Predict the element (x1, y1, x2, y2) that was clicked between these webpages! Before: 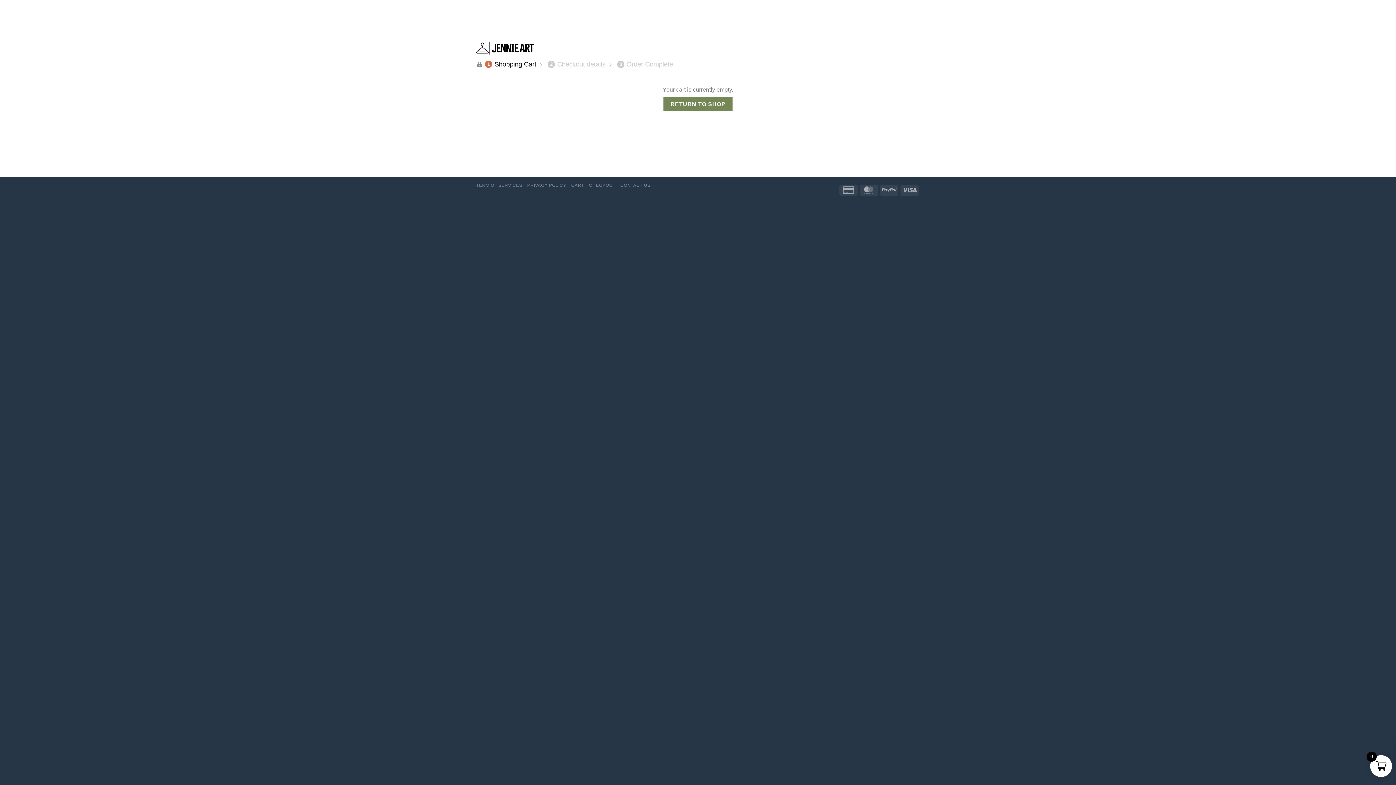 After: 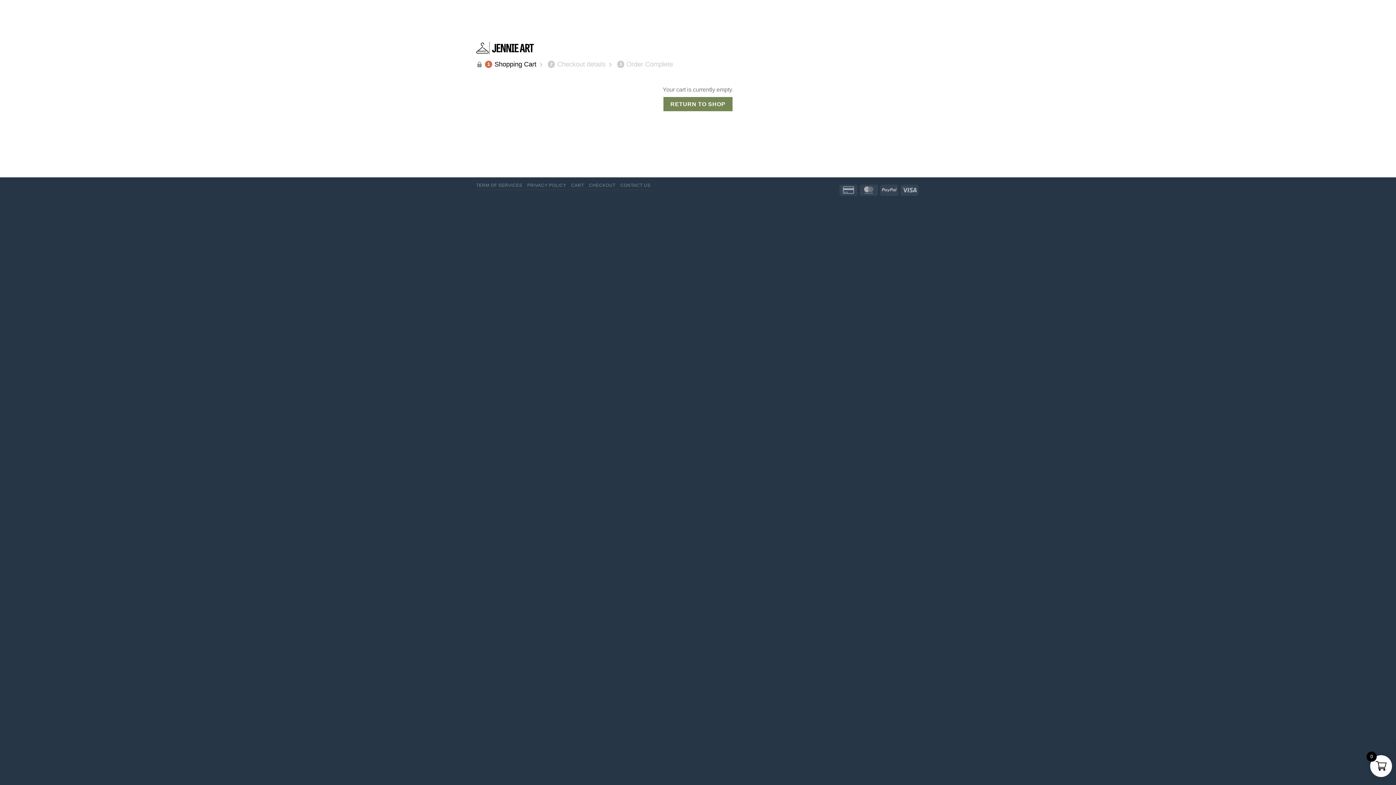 Action: label: CART bbox: (571, 182, 584, 187)